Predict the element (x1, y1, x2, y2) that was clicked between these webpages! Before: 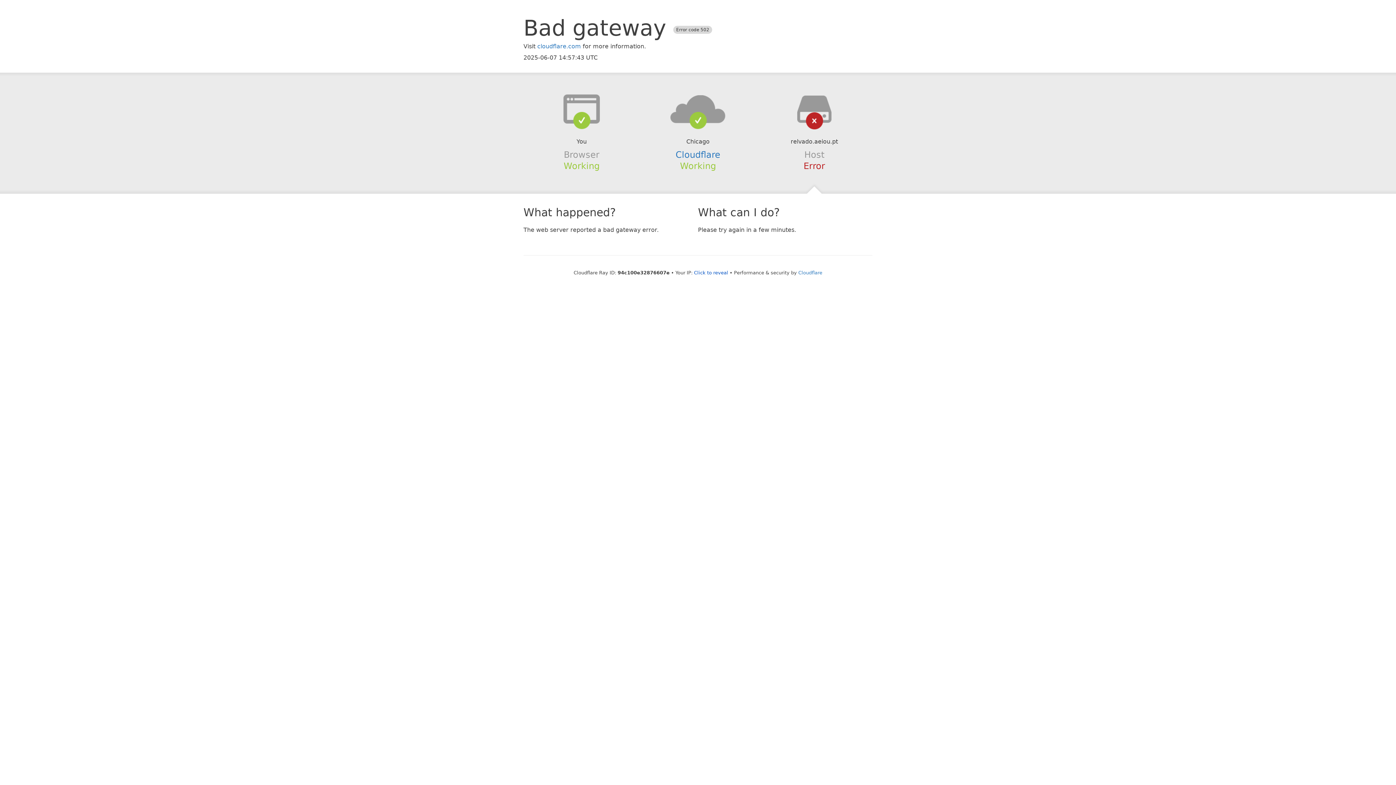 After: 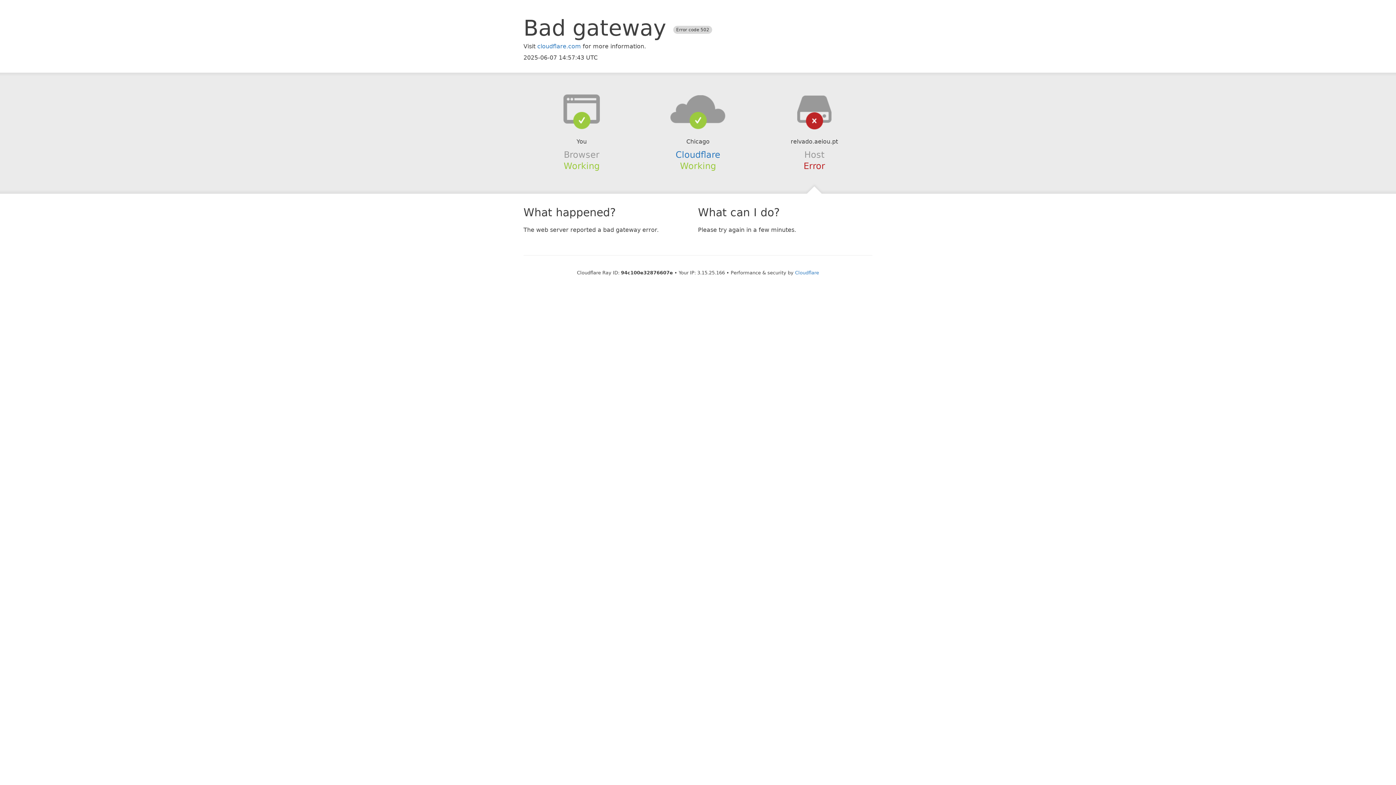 Action: bbox: (694, 270, 728, 275) label: Click to reveal